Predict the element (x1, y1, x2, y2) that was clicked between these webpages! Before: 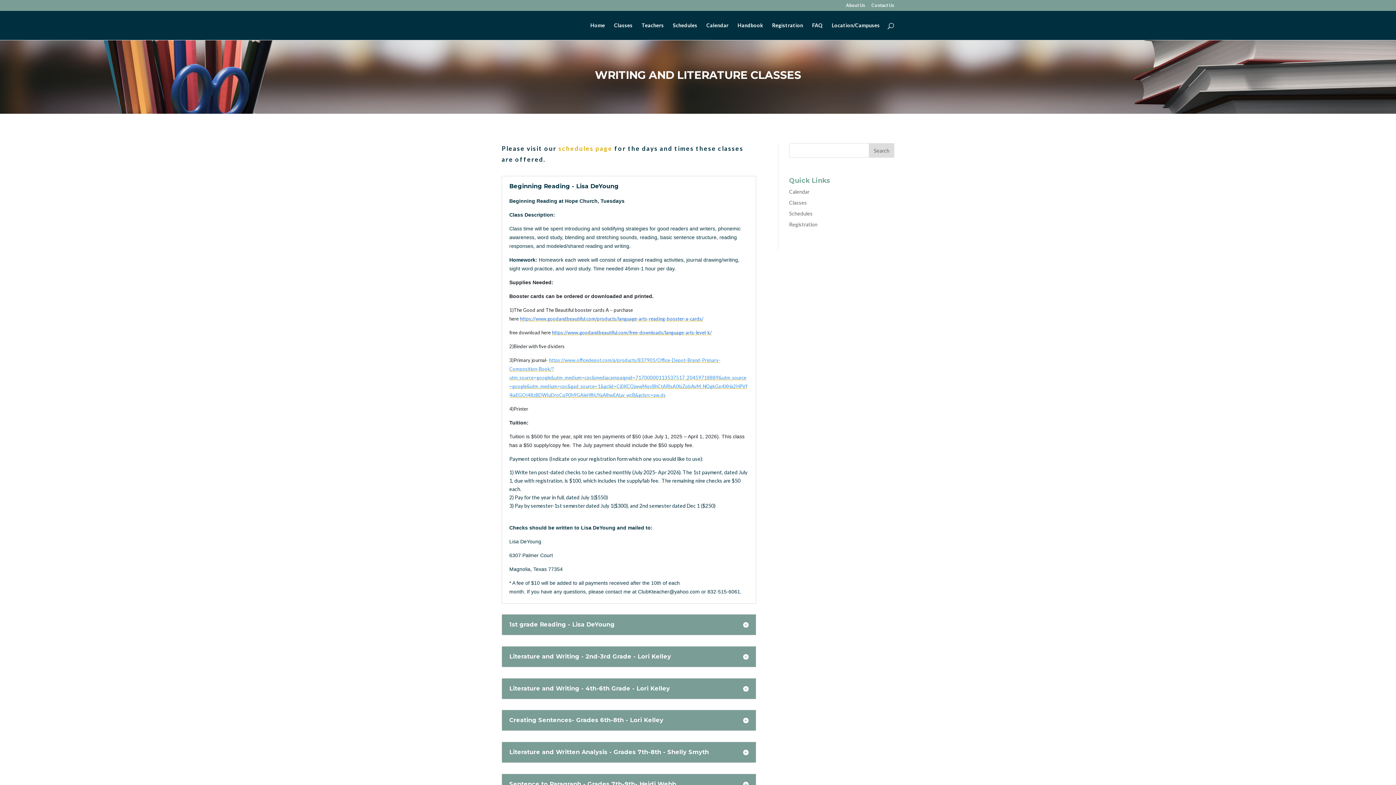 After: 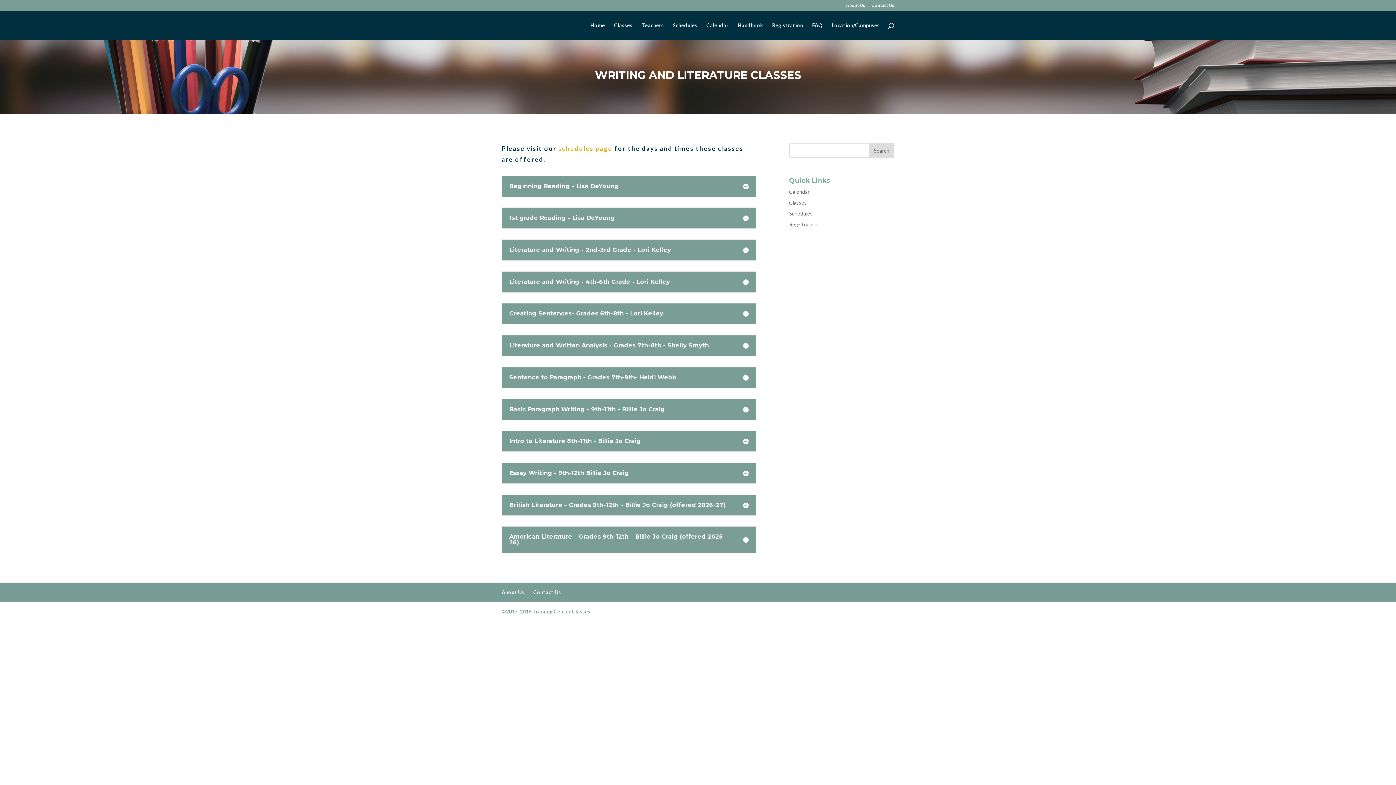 Action: label: schedules page bbox: (558, 144, 612, 152)